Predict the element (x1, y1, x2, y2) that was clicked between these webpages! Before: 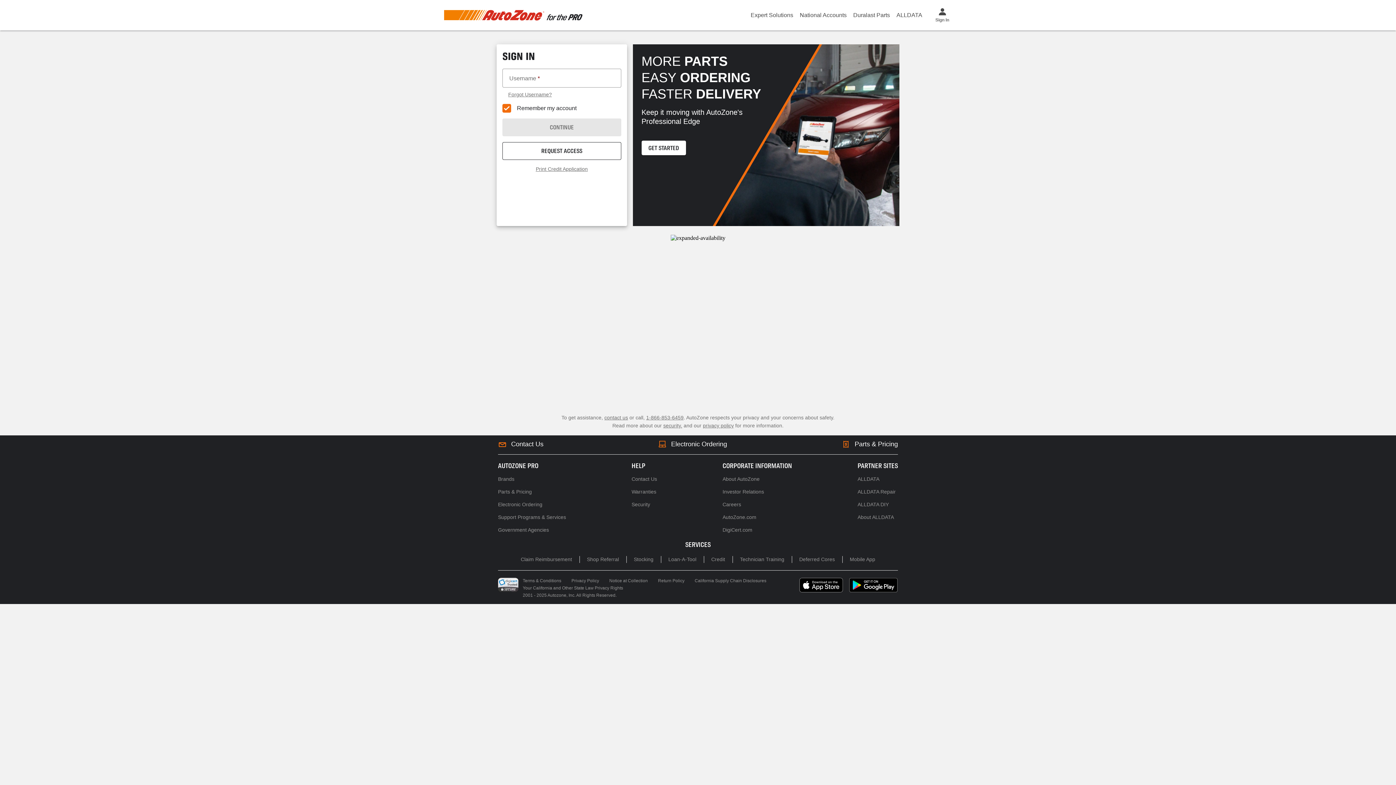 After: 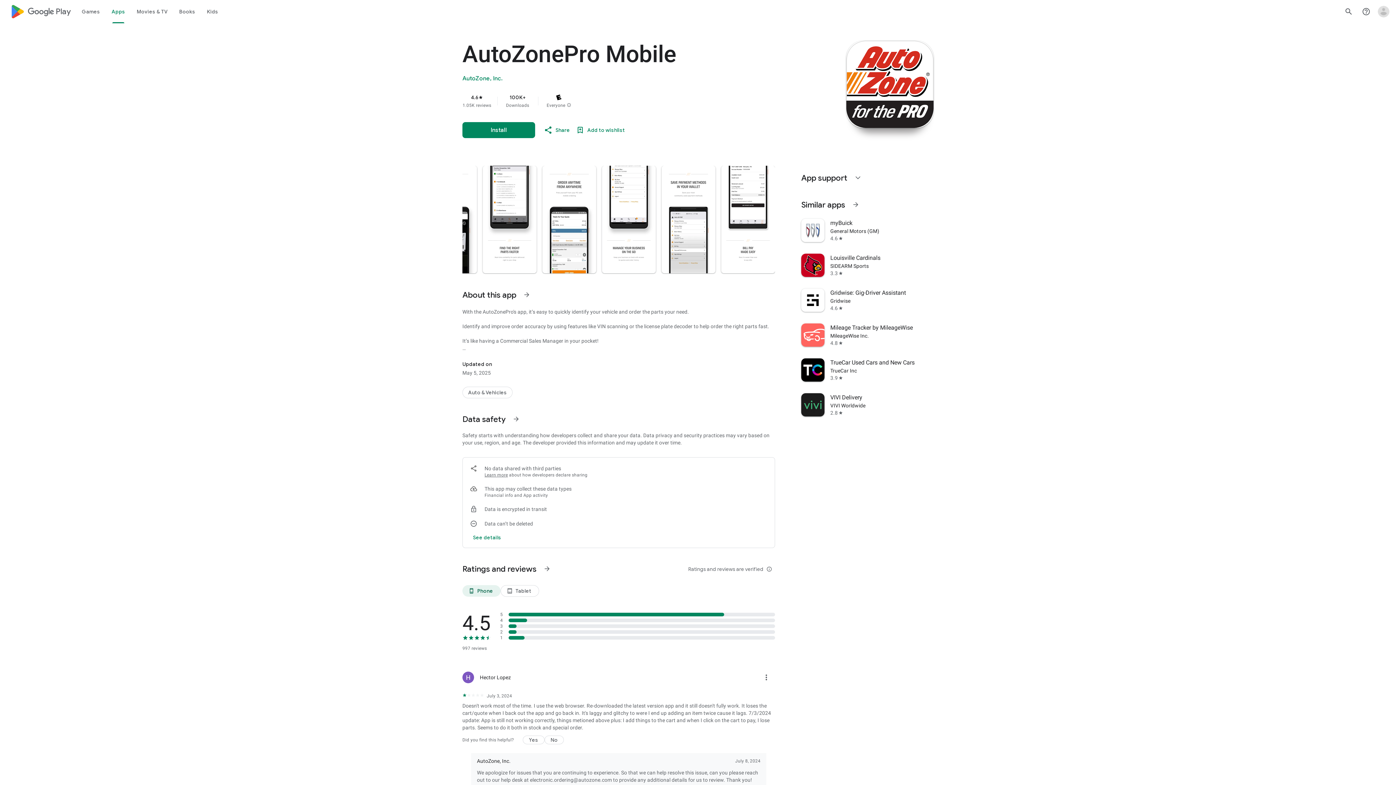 Action: bbox: (849, 578, 898, 592)